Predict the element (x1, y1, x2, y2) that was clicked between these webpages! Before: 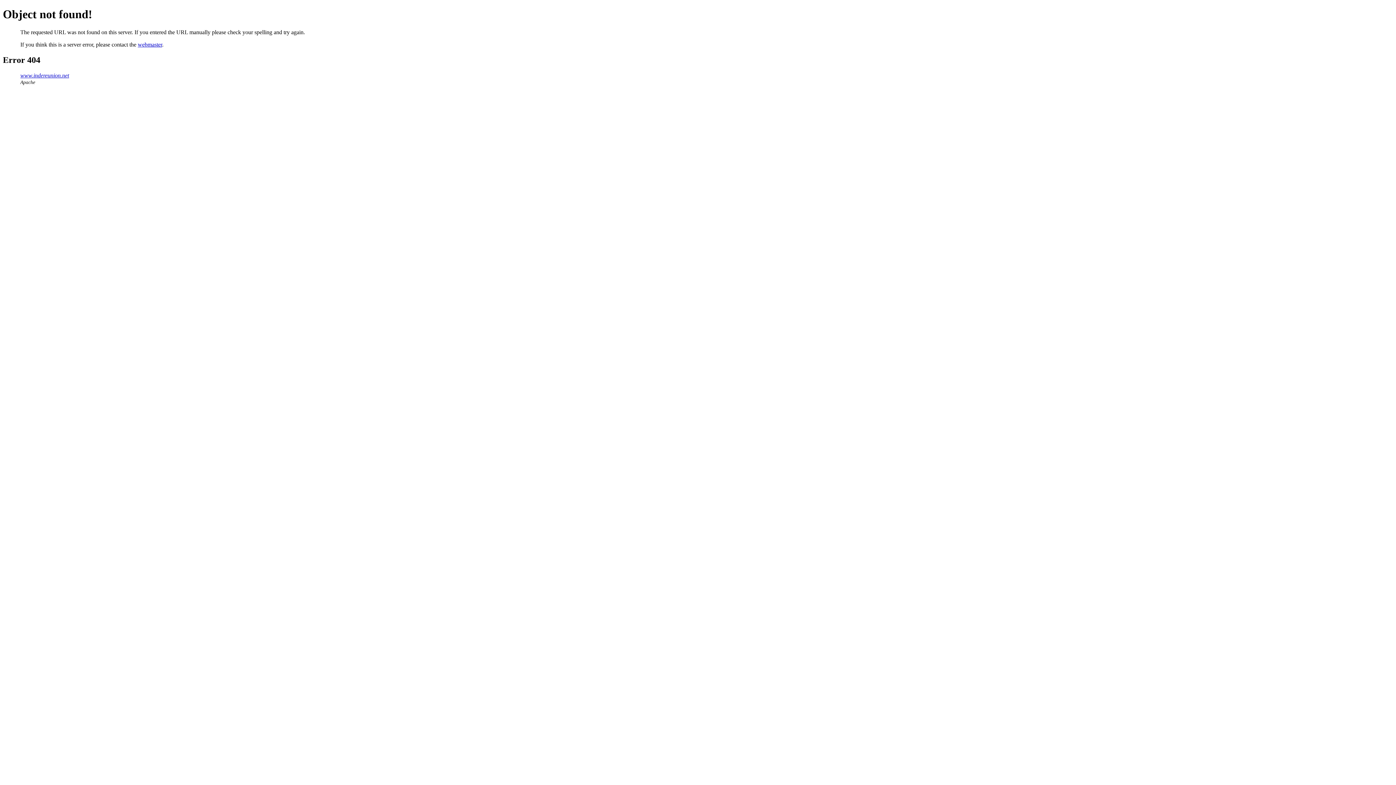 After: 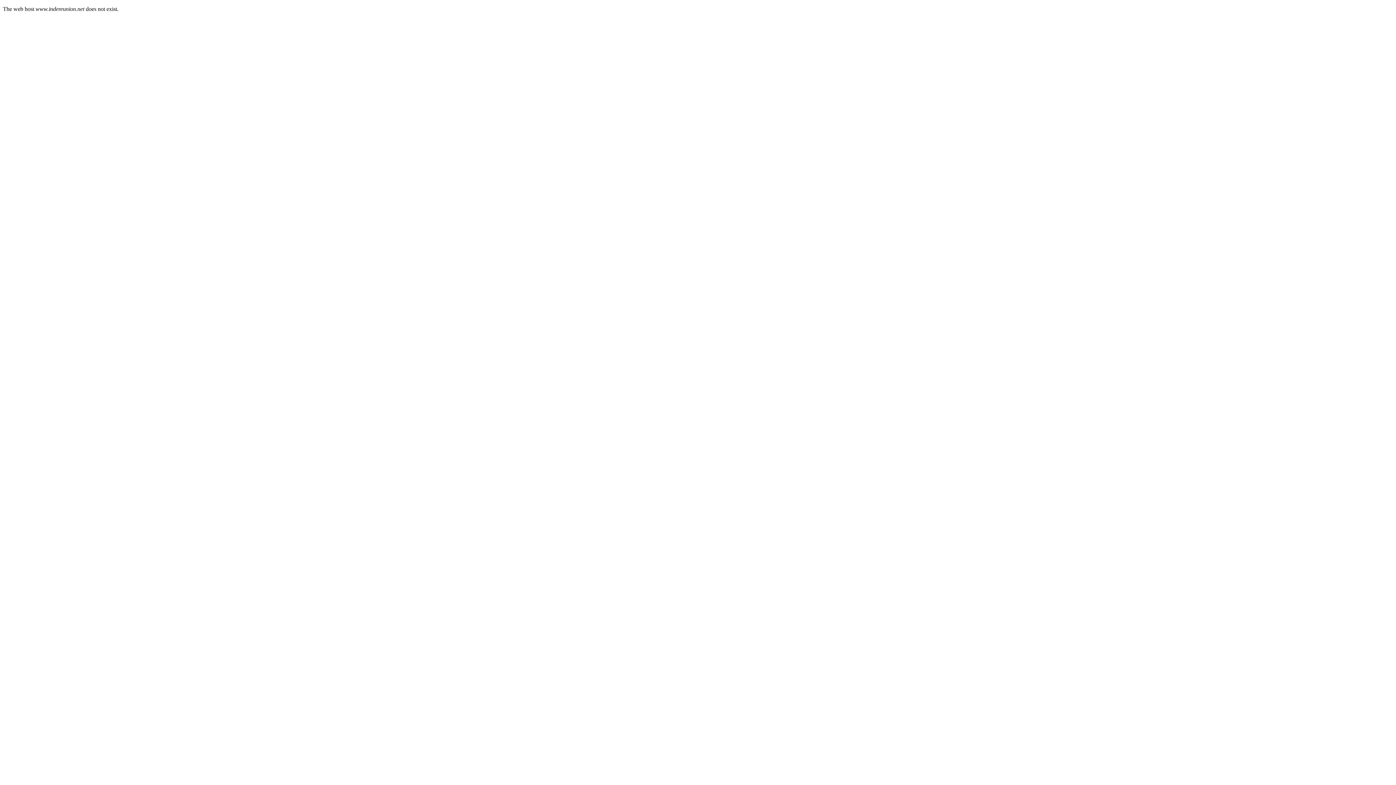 Action: label: www.indereunion.net bbox: (20, 72, 69, 78)